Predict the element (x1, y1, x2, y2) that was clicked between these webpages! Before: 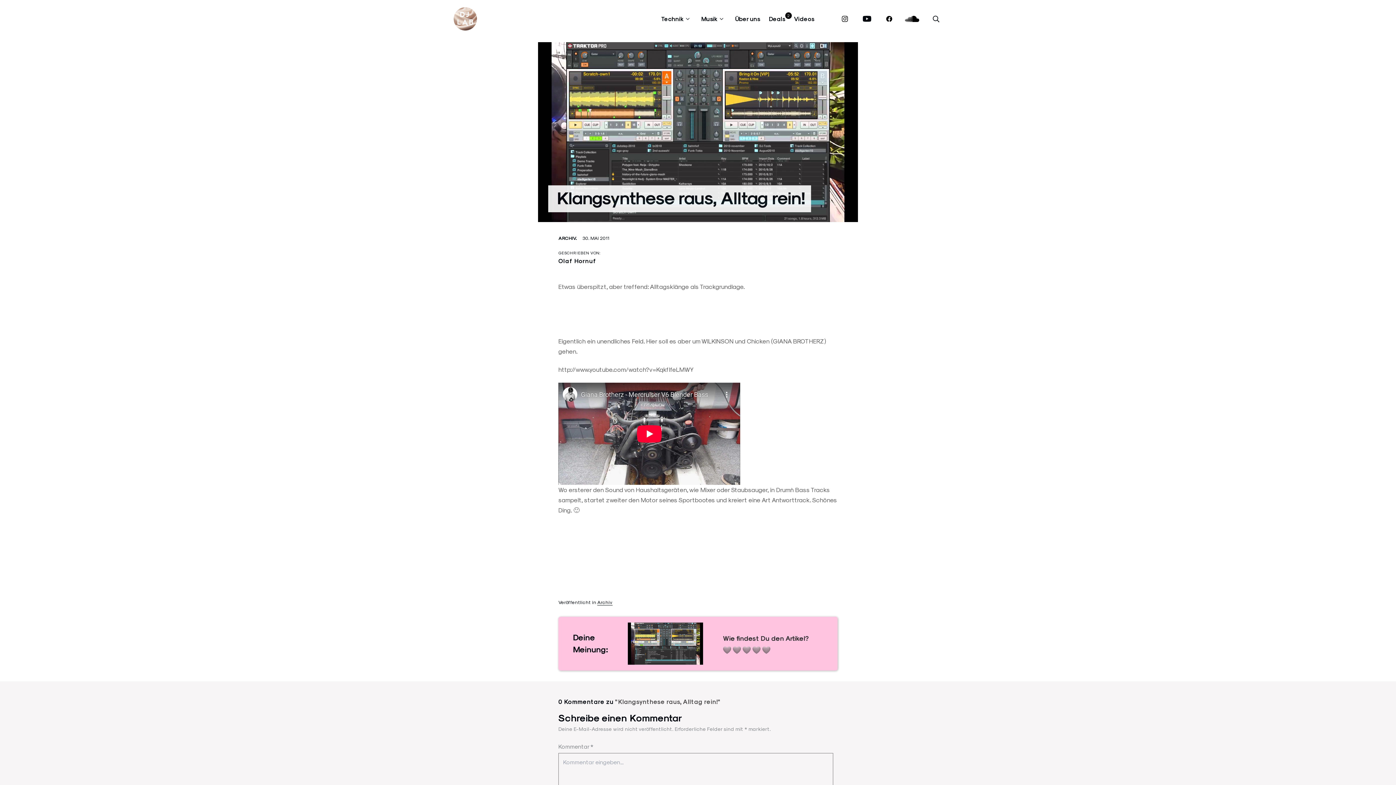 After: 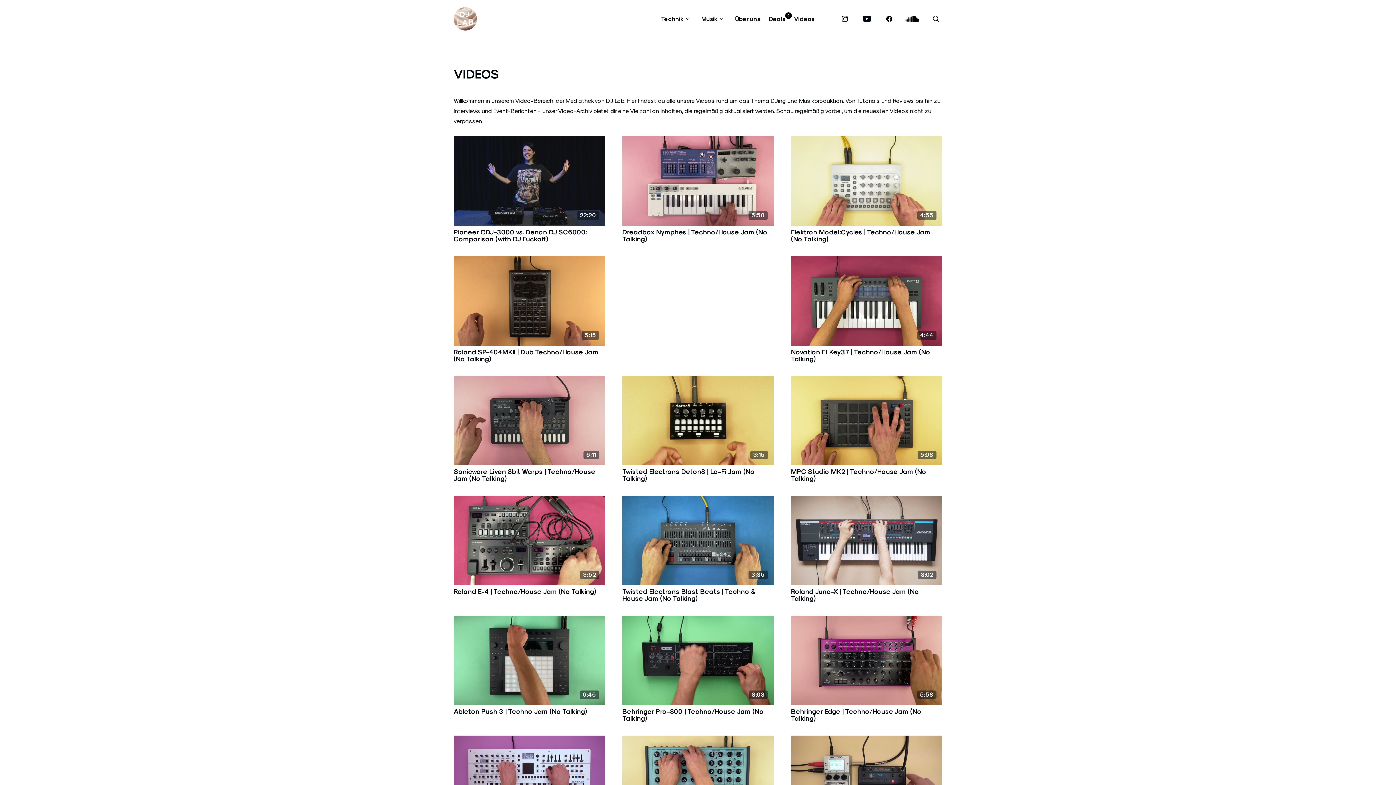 Action: bbox: (794, 15, 814, 22) label: Videos